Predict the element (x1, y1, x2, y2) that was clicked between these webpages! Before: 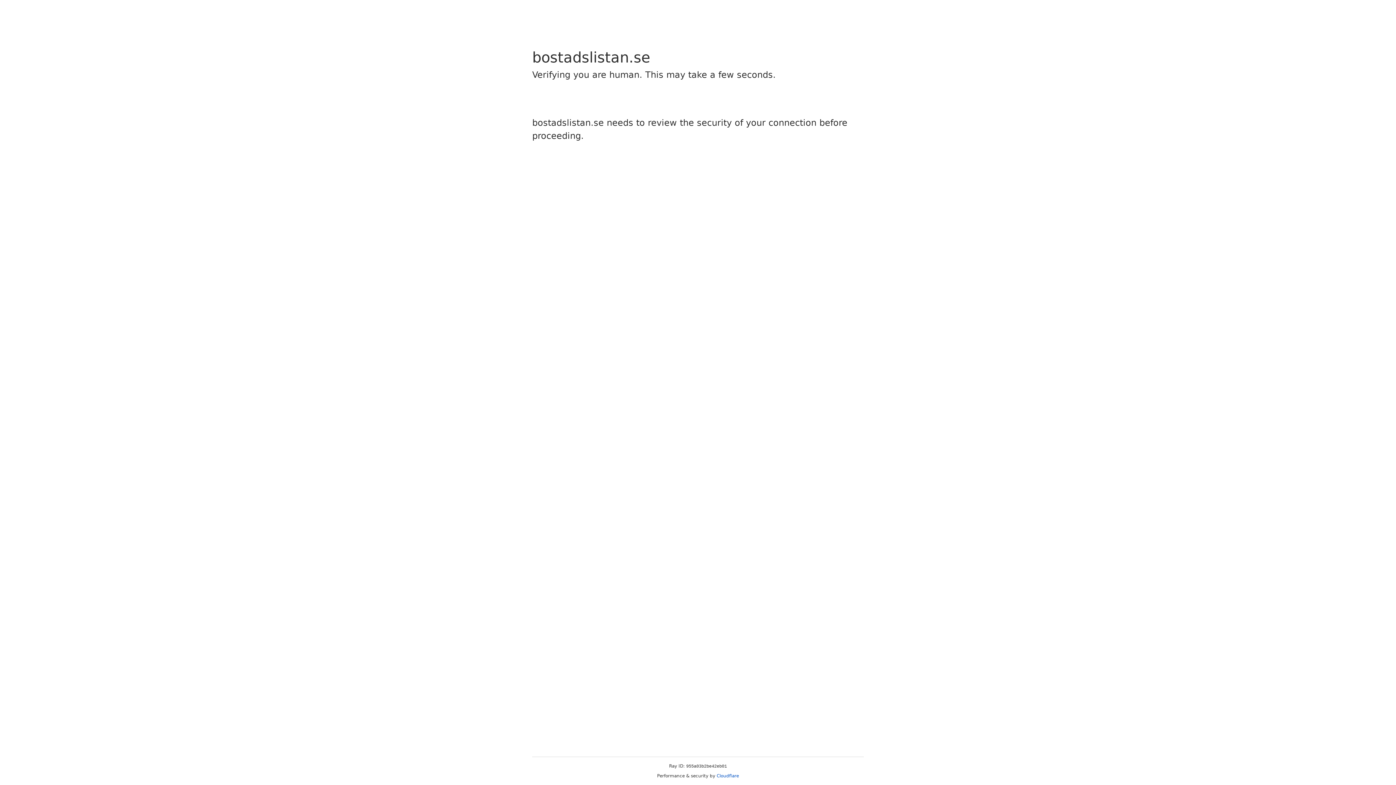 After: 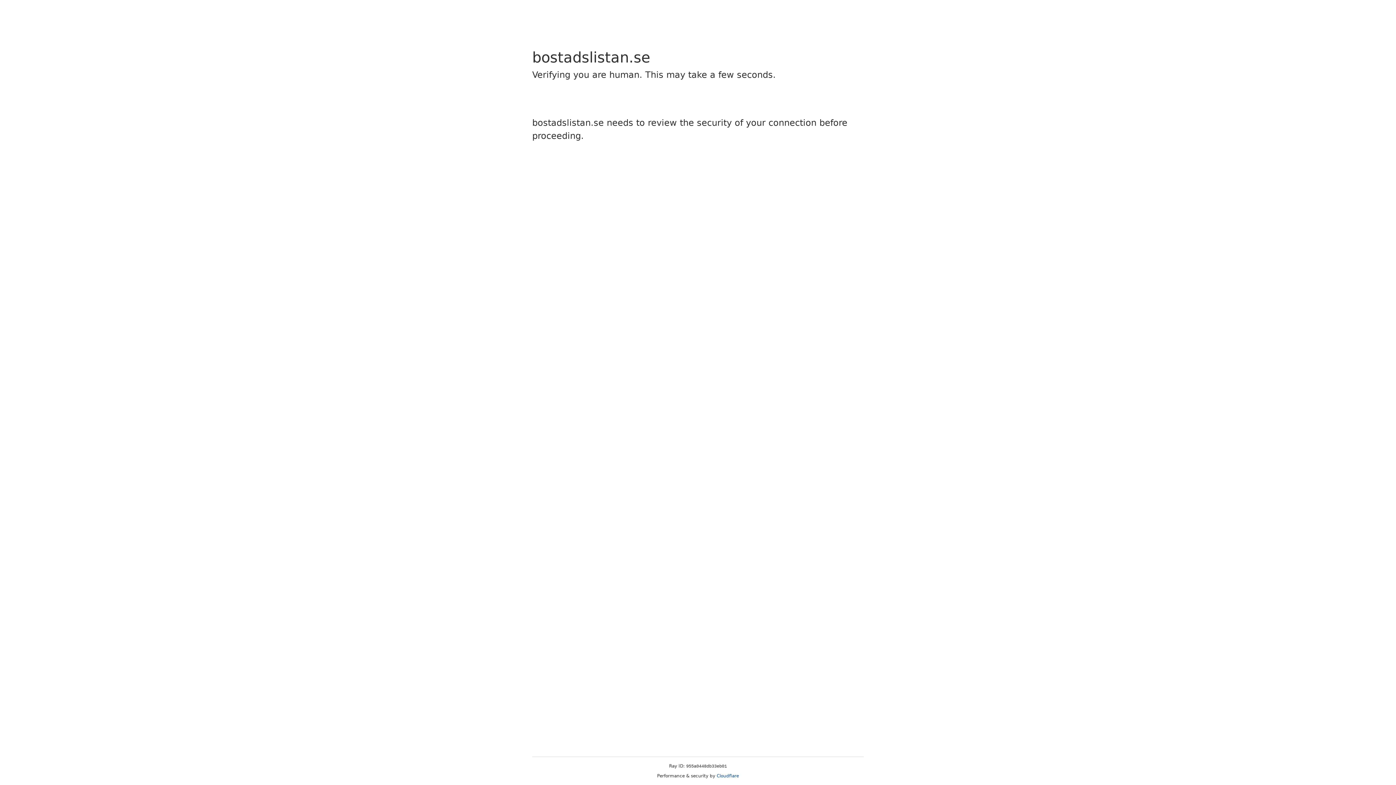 Action: label: Cloudflare bbox: (716, 773, 739, 778)